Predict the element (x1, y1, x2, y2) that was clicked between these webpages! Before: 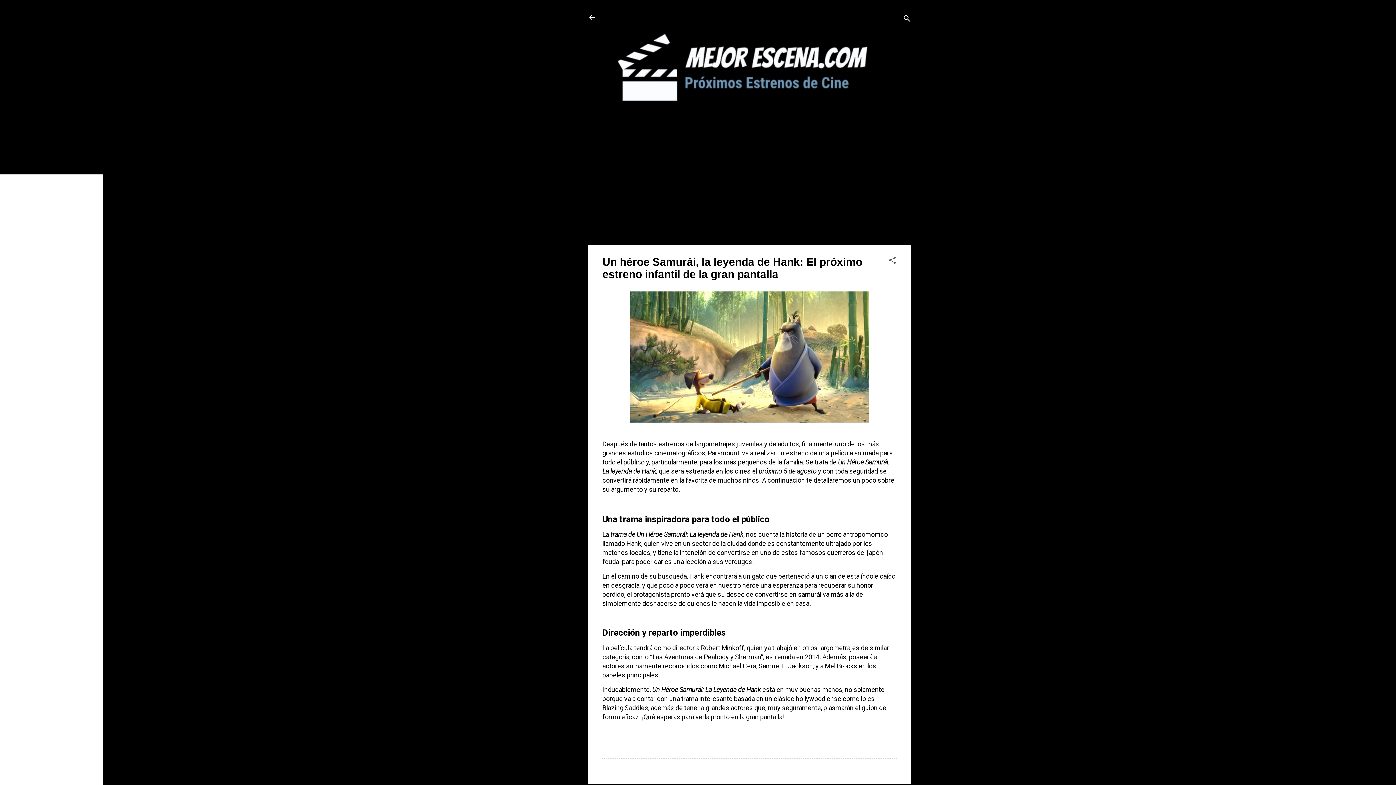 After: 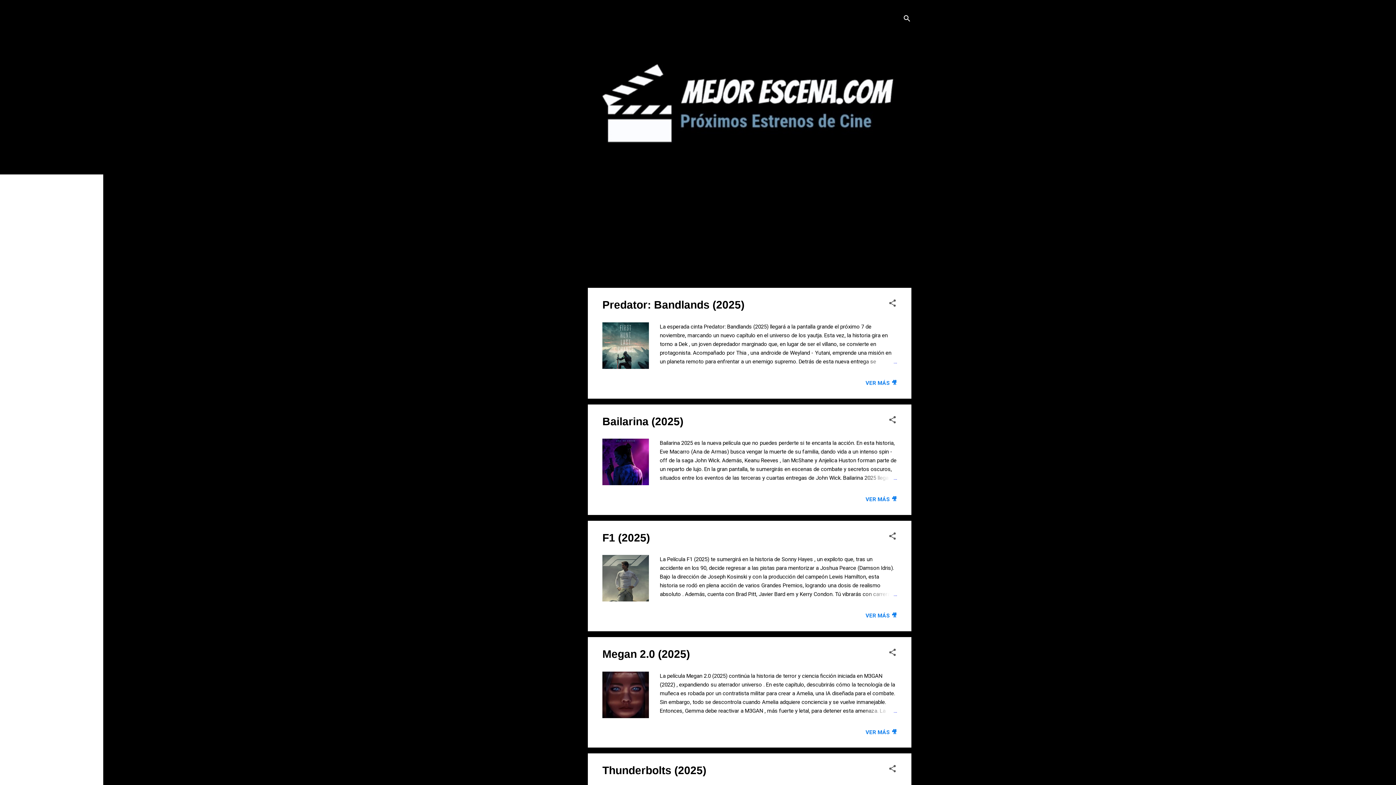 Action: bbox: (605, 117, 883, 123)